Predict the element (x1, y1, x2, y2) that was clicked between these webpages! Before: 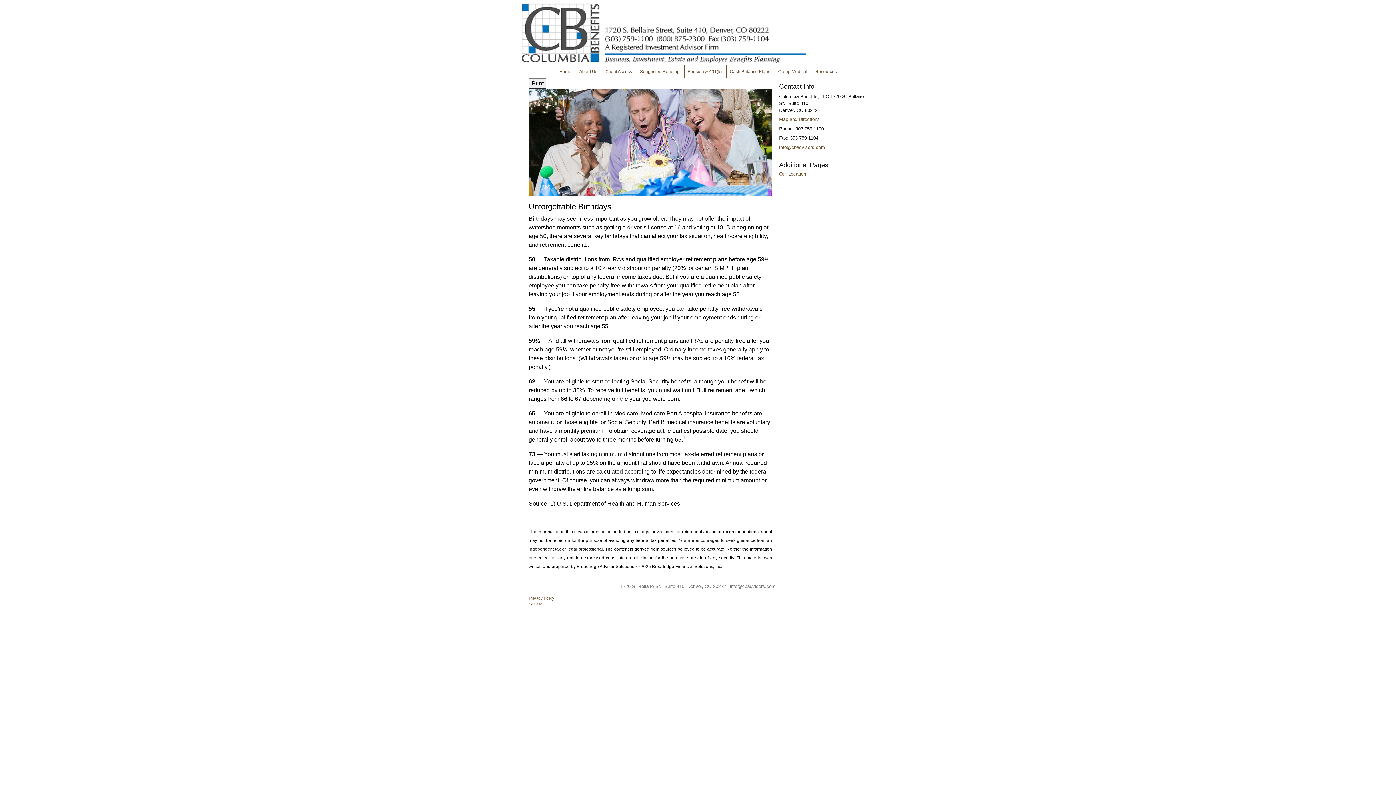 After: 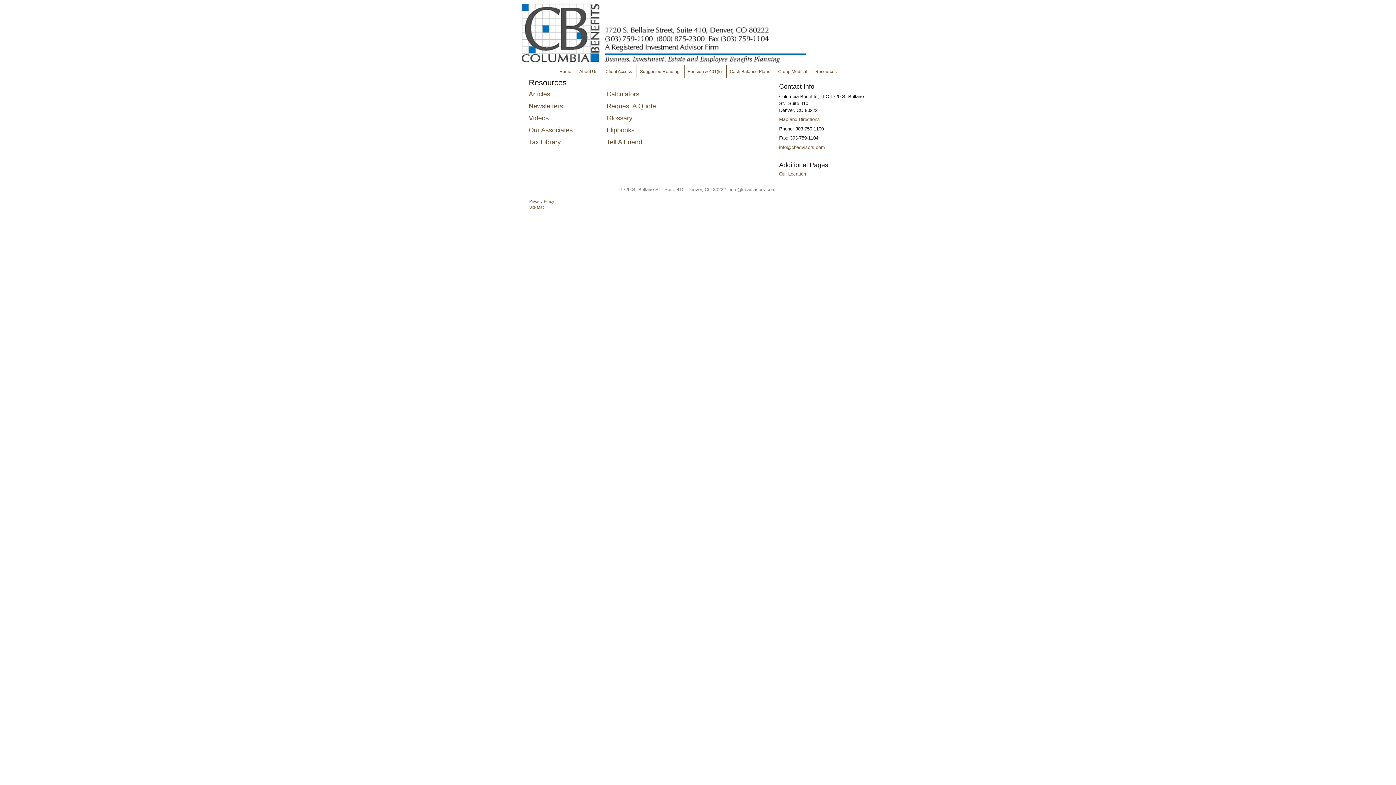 Action: label: Resources bbox: (812, 65, 840, 77)